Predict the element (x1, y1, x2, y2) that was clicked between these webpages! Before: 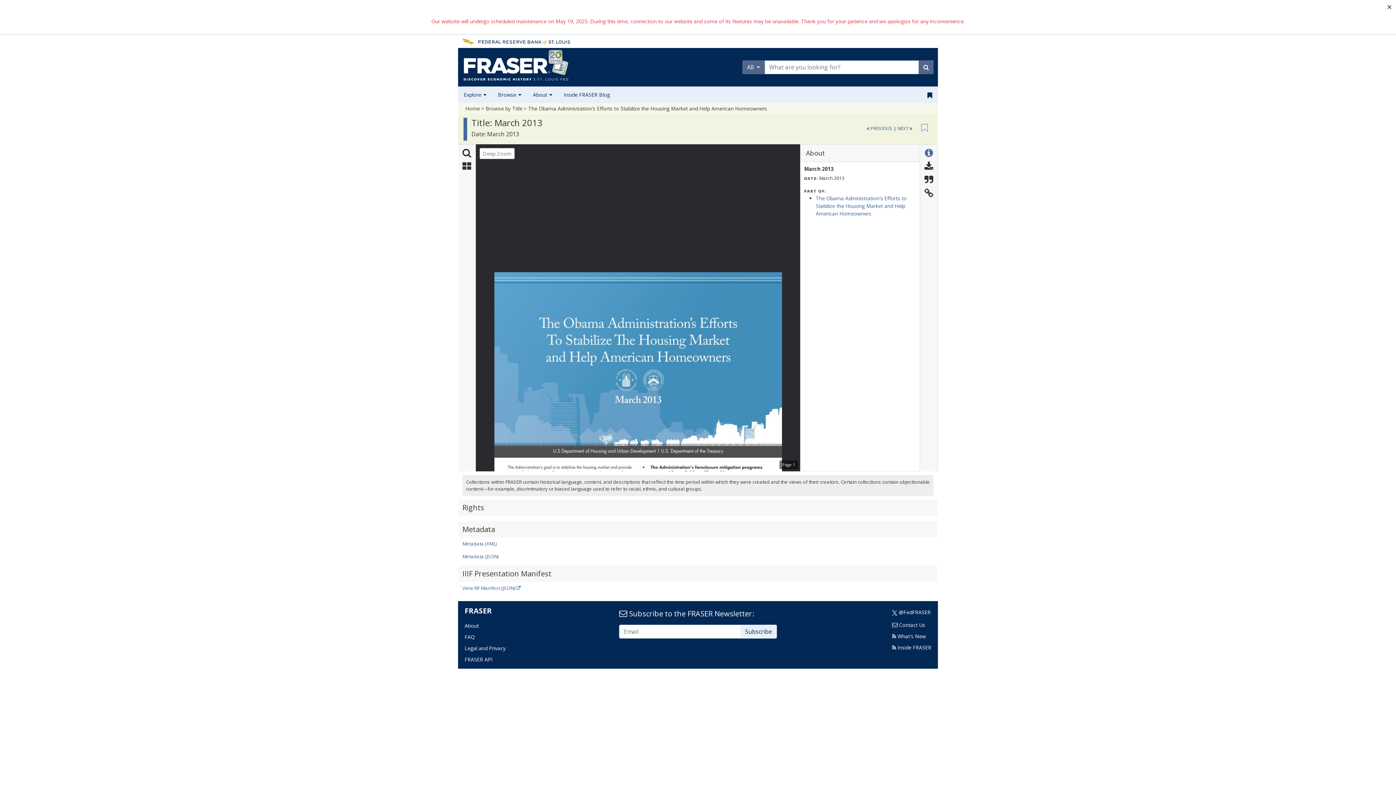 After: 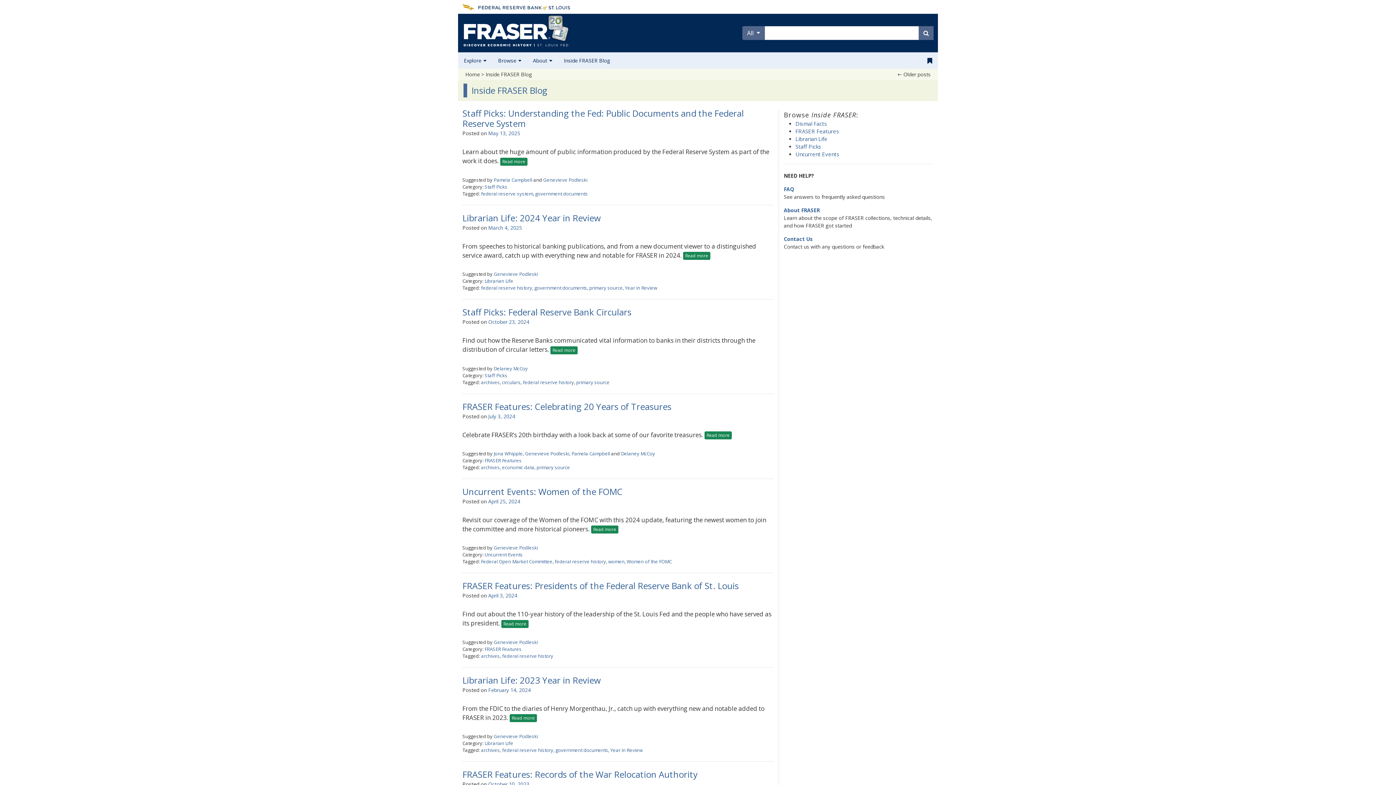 Action: label: Inside FRASER Blog bbox: (558, 86, 616, 103)